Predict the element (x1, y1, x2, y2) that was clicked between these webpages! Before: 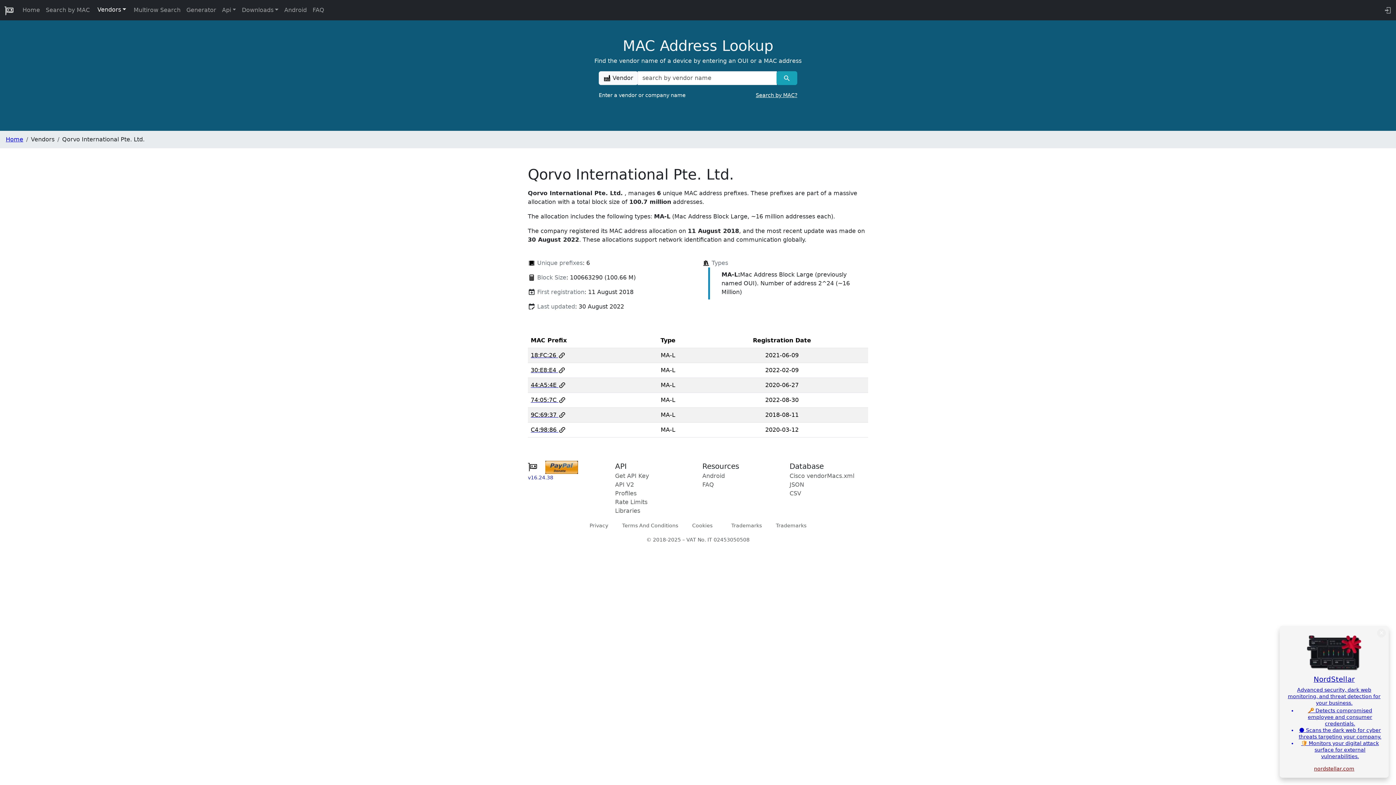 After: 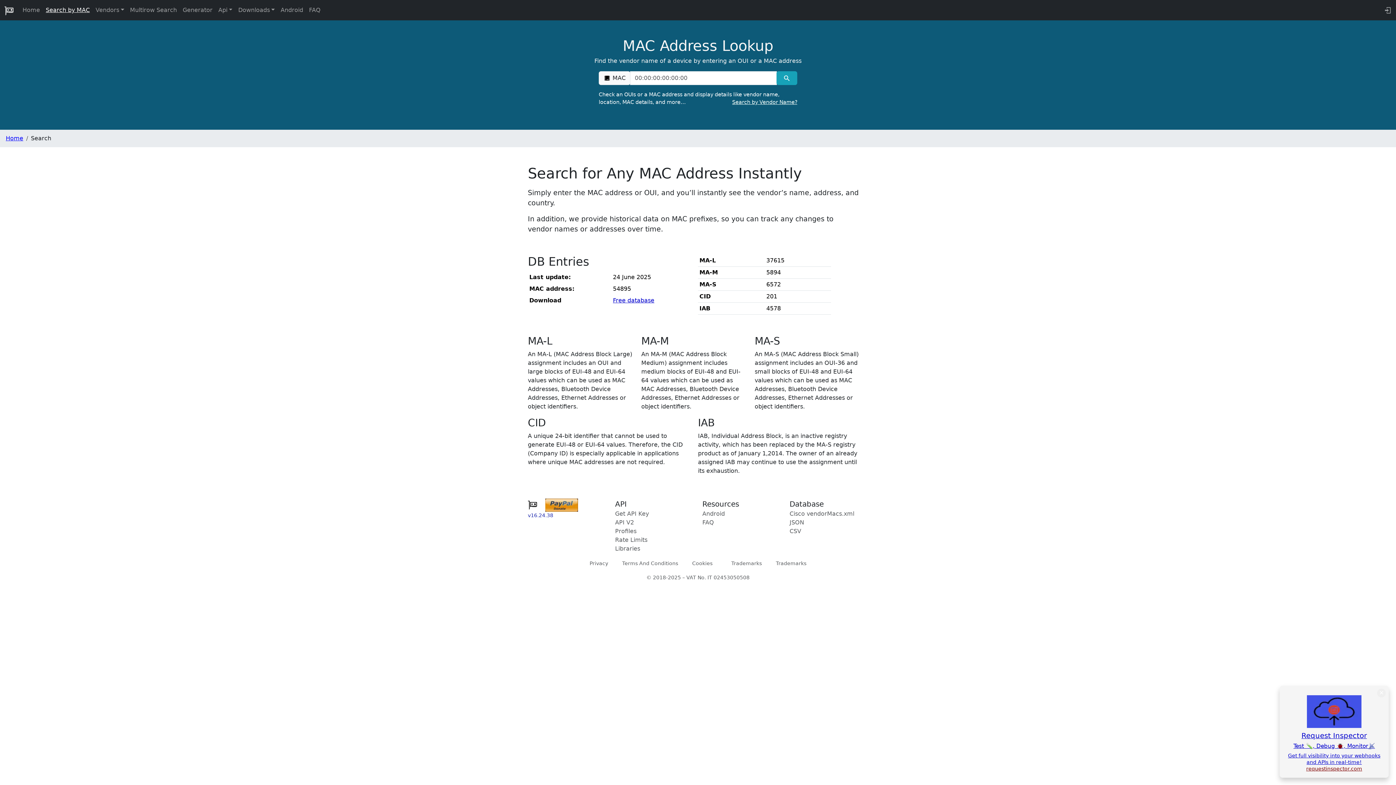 Action: bbox: (42, 2, 92, 17) label: Search by MAC